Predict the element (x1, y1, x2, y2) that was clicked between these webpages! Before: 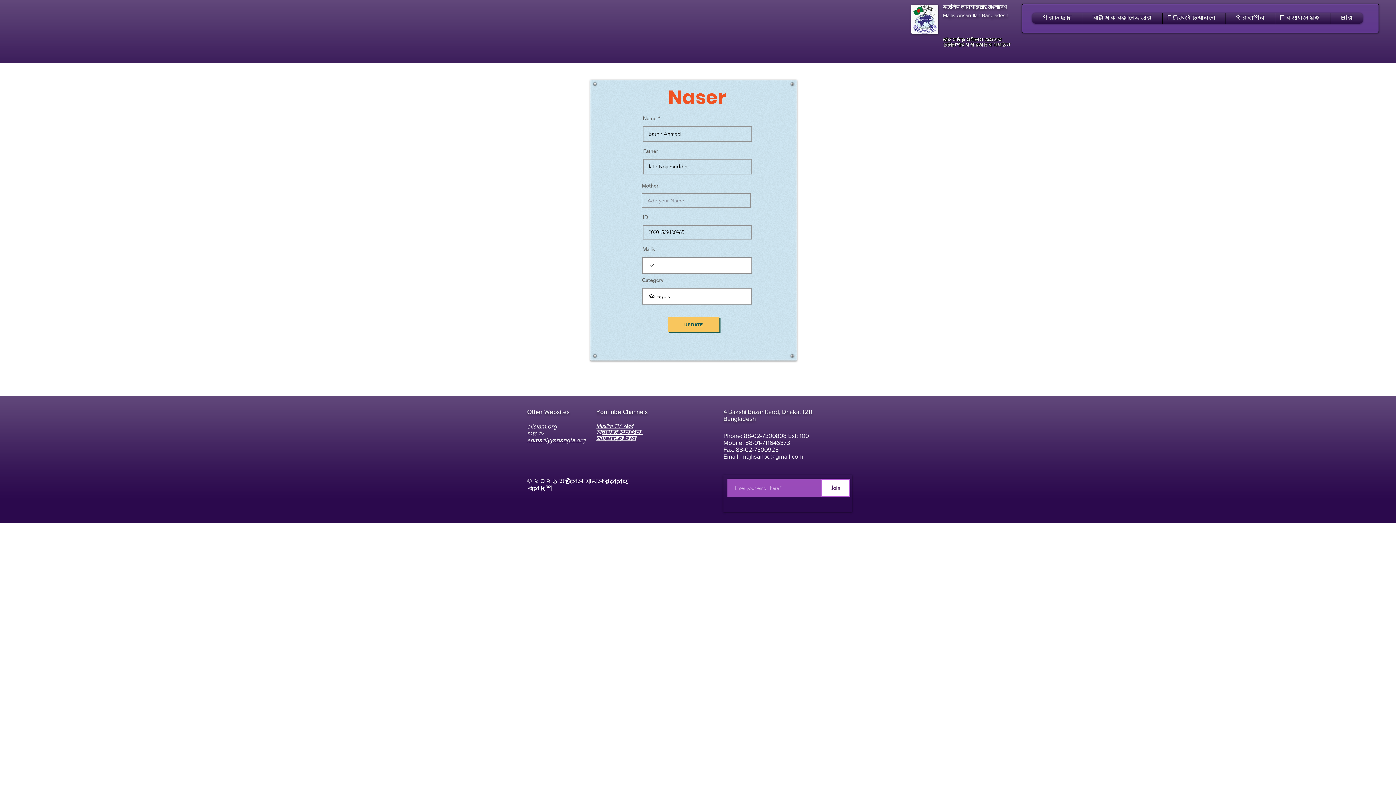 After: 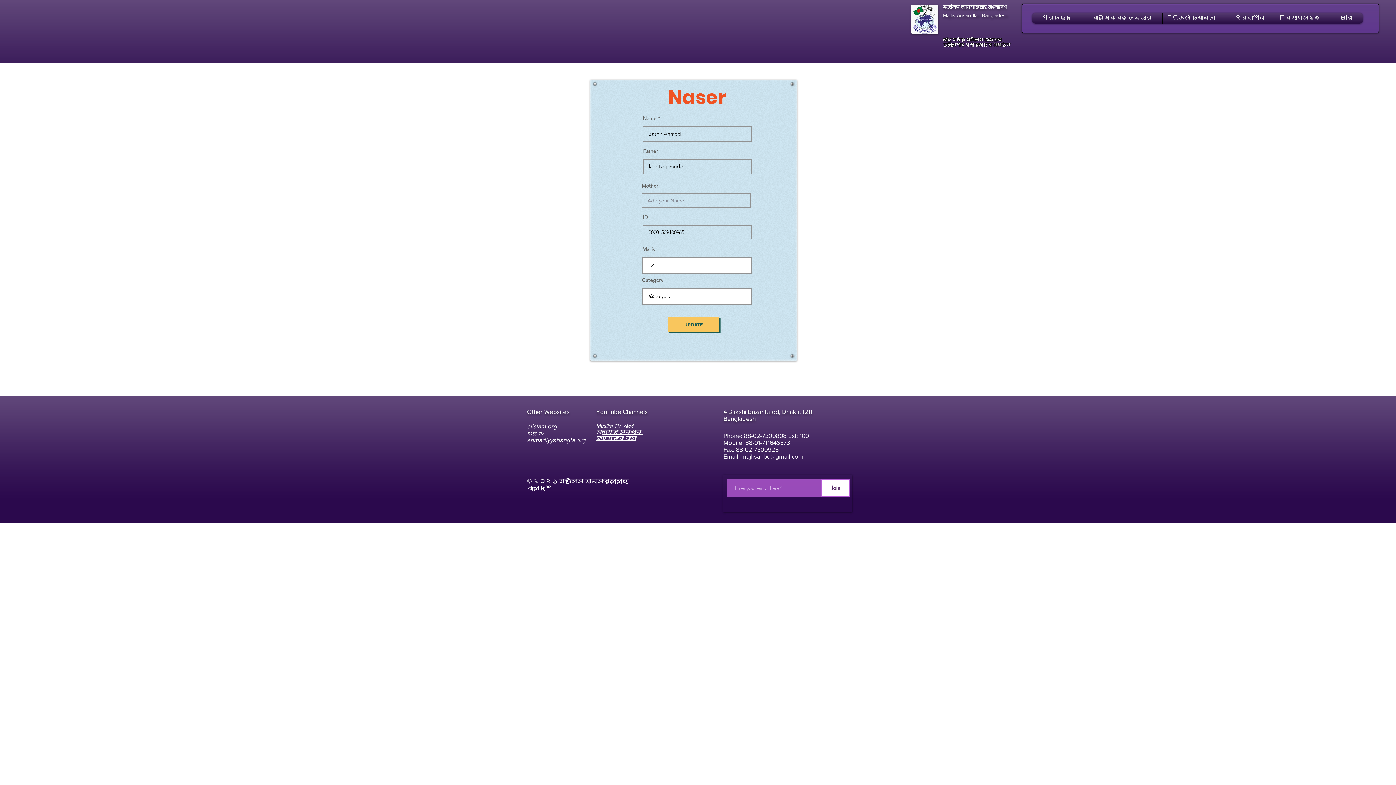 Action: label: Muslim TV বাংলা bbox: (596, 422, 633, 429)